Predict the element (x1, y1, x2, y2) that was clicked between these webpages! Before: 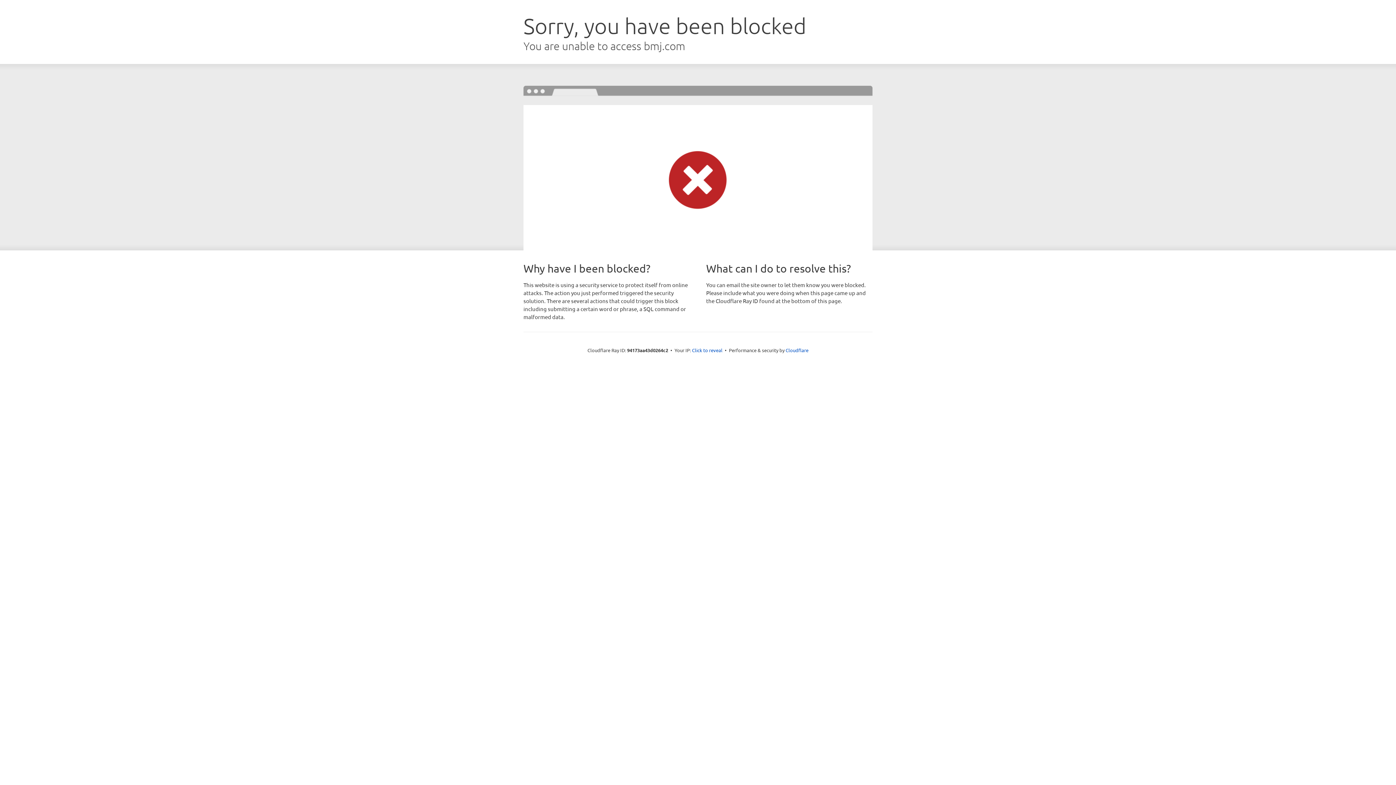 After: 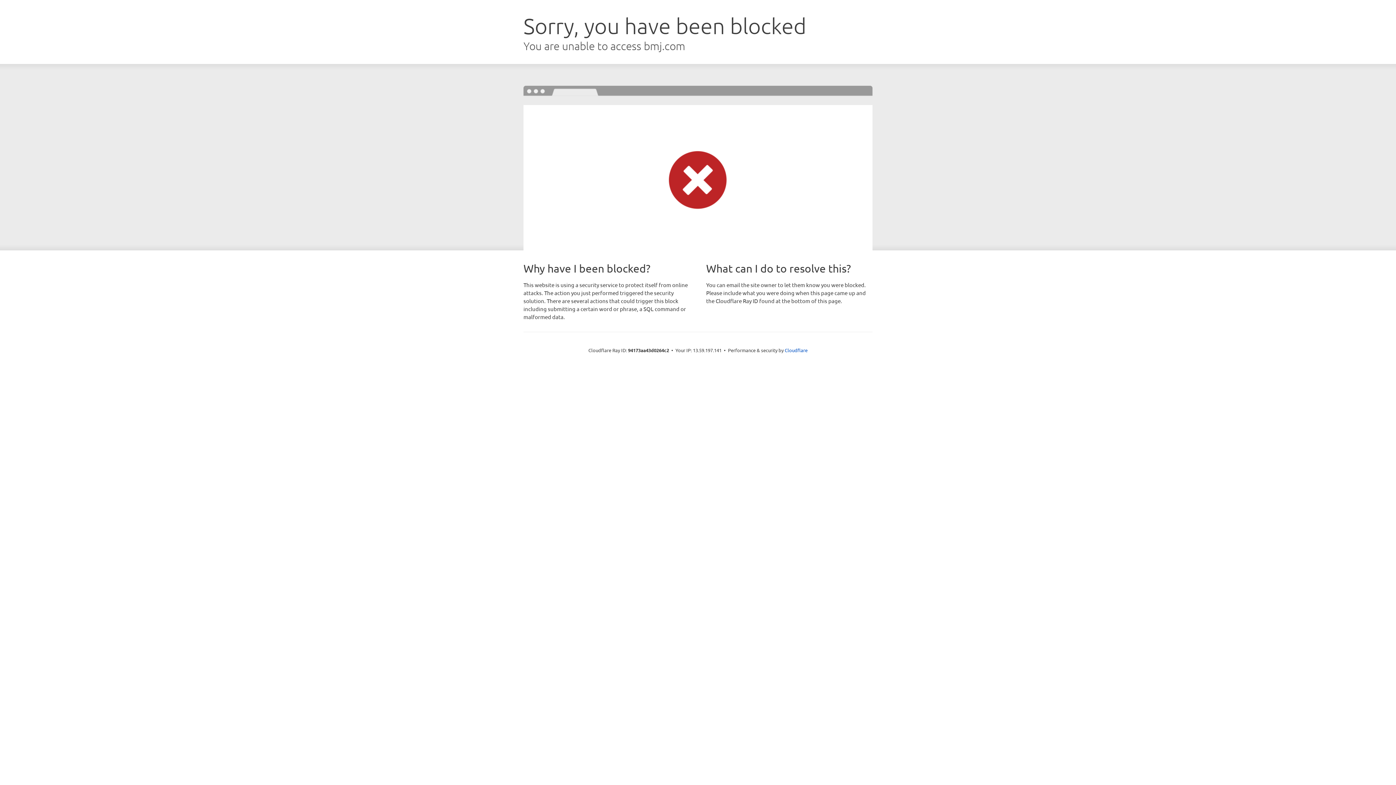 Action: bbox: (692, 346, 722, 353) label: Click to reveal